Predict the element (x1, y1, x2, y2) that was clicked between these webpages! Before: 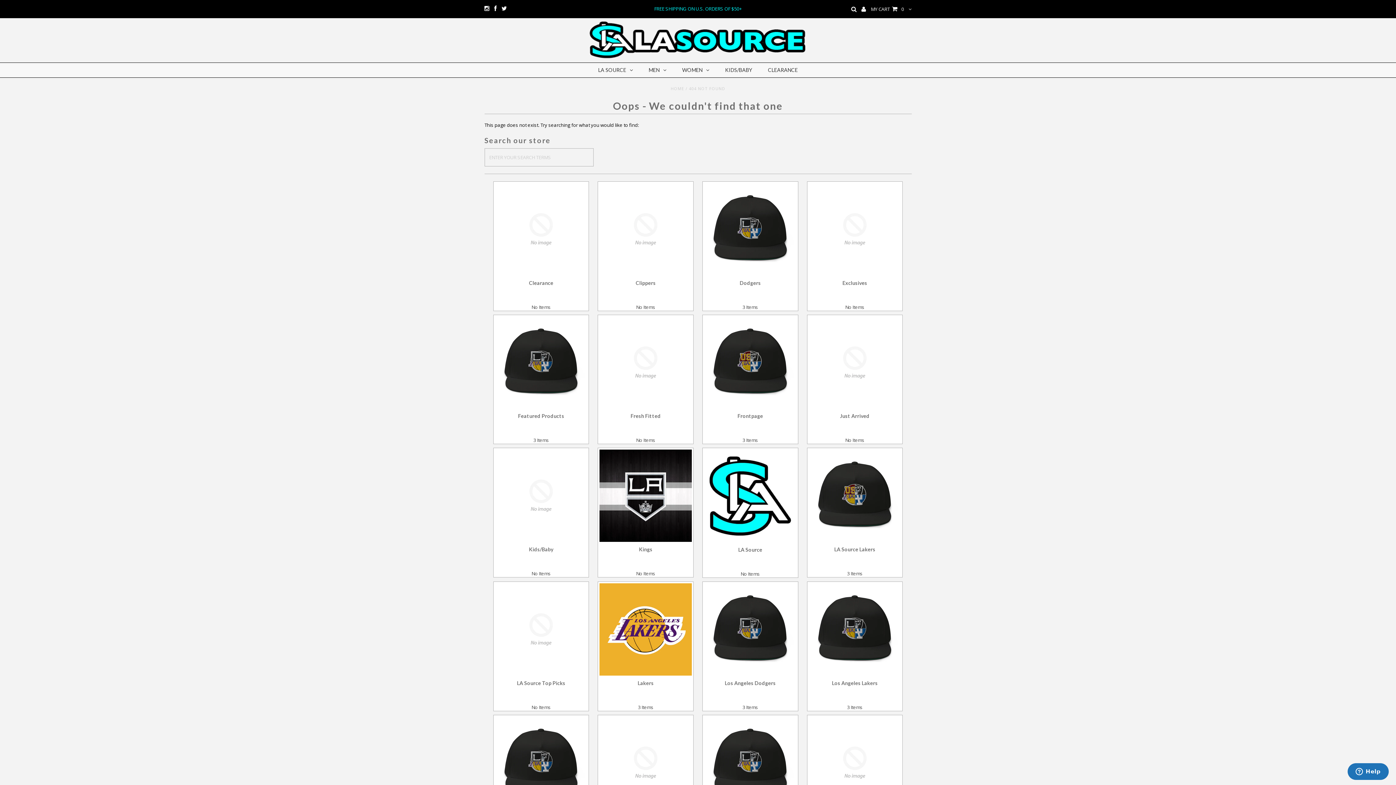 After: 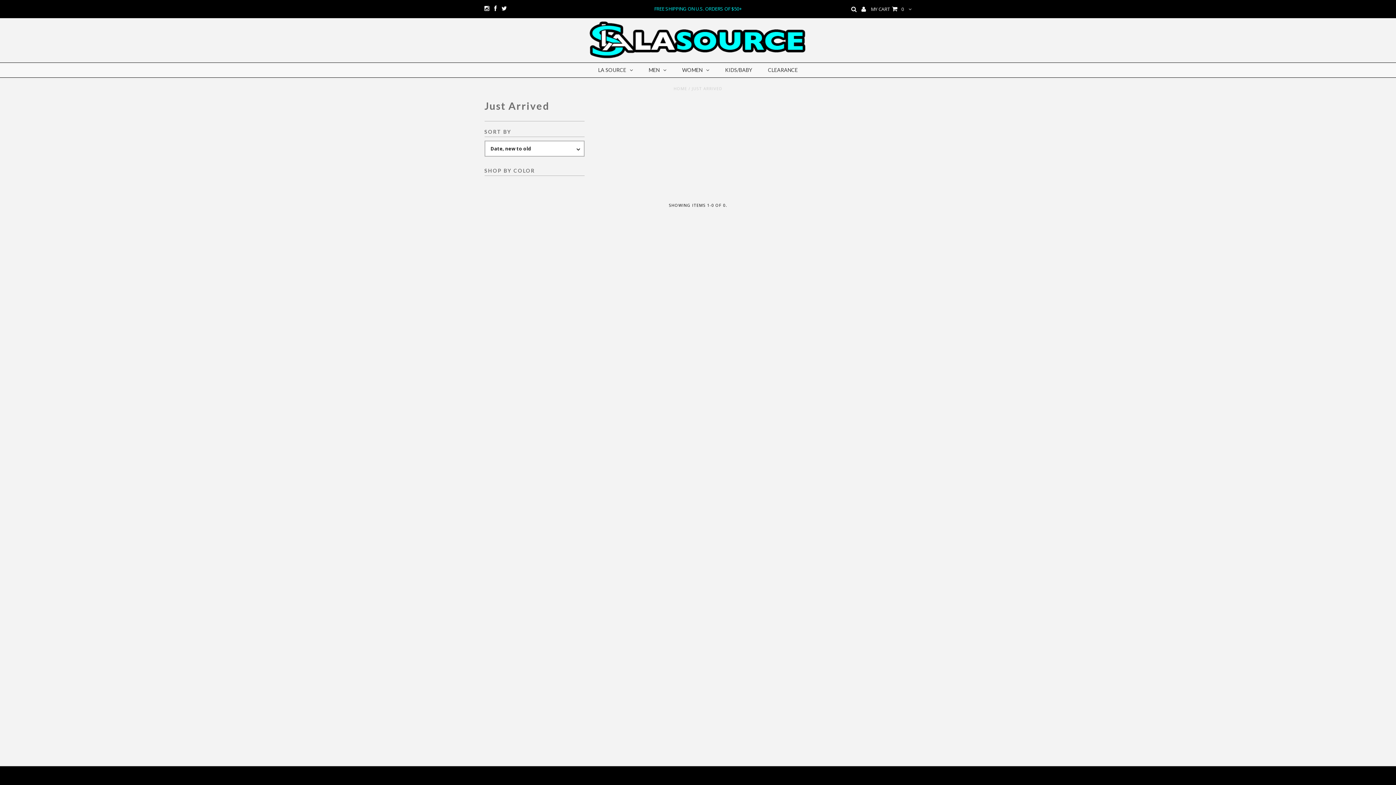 Action: label: Just Arrived

No Items bbox: (809, 413, 900, 444)